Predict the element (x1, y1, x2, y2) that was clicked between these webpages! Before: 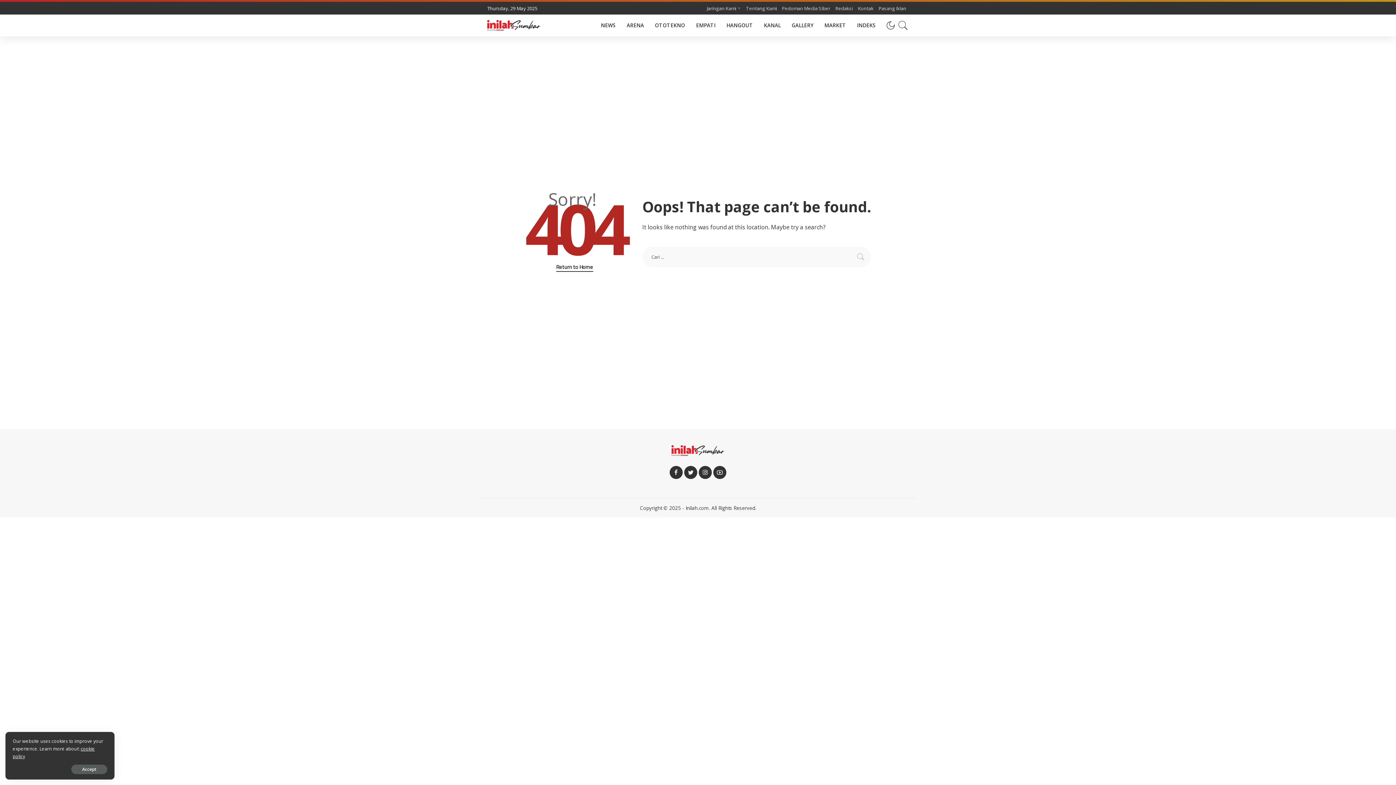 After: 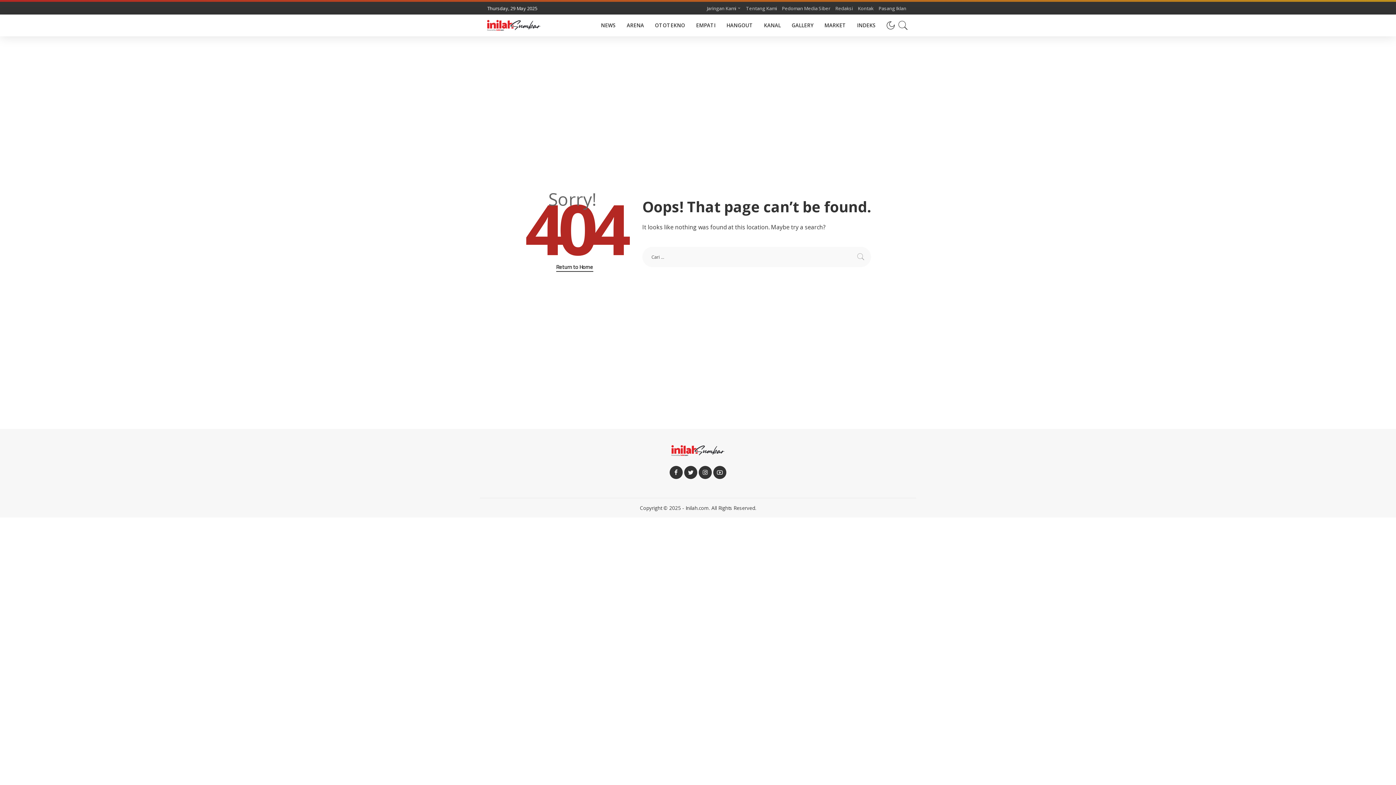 Action: label: Accept bbox: (71, 765, 107, 774)